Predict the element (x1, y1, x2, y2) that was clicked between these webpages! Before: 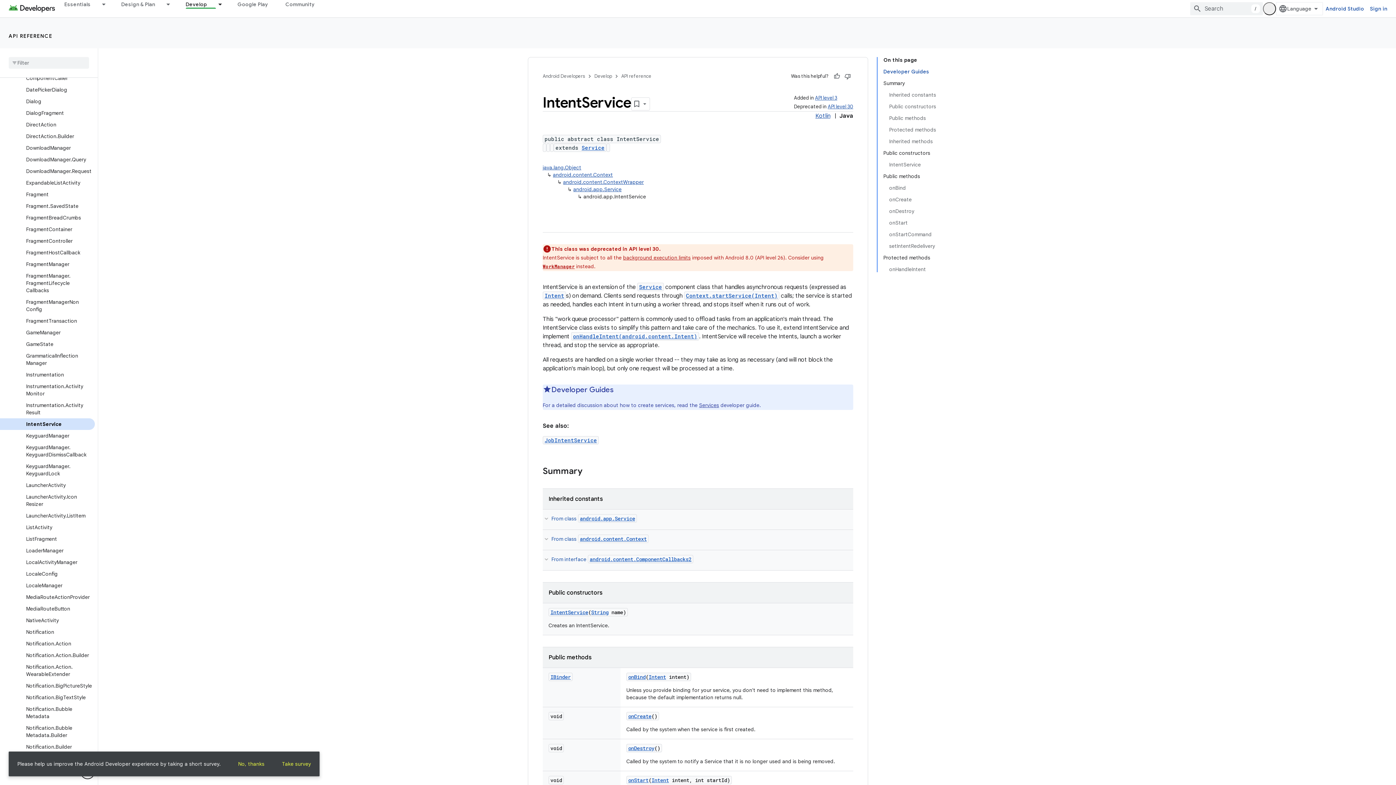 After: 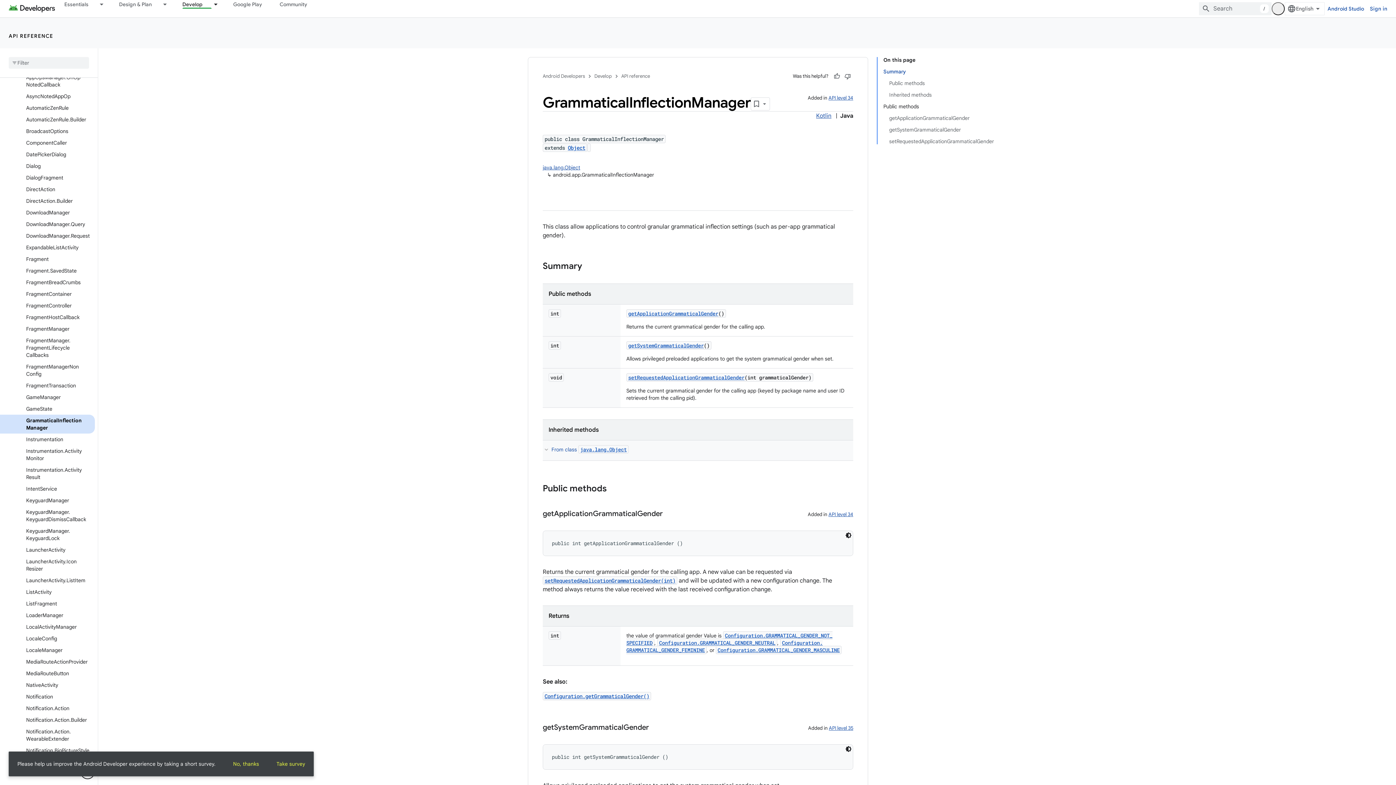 Action: bbox: (0, 342, 94, 361) label: GrammaticalInflectionManager